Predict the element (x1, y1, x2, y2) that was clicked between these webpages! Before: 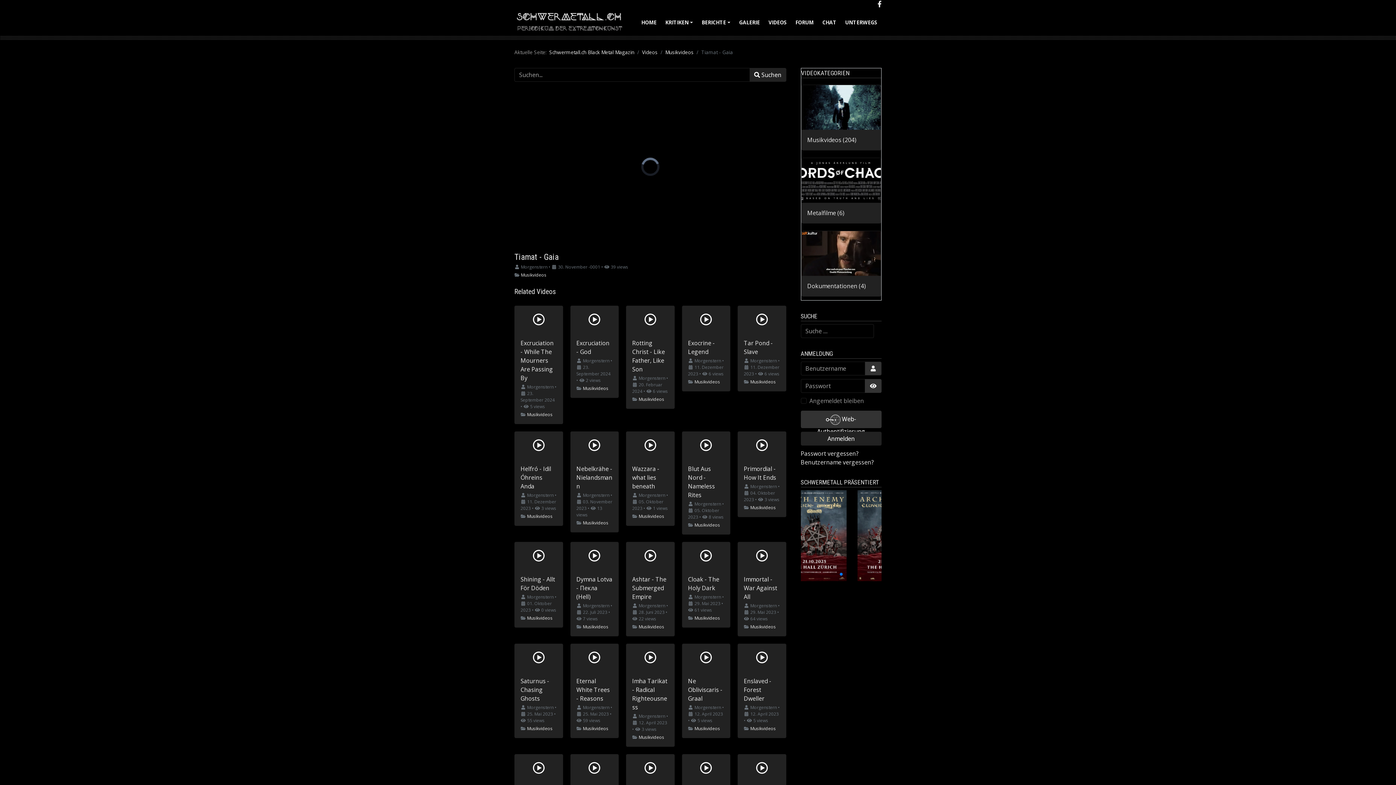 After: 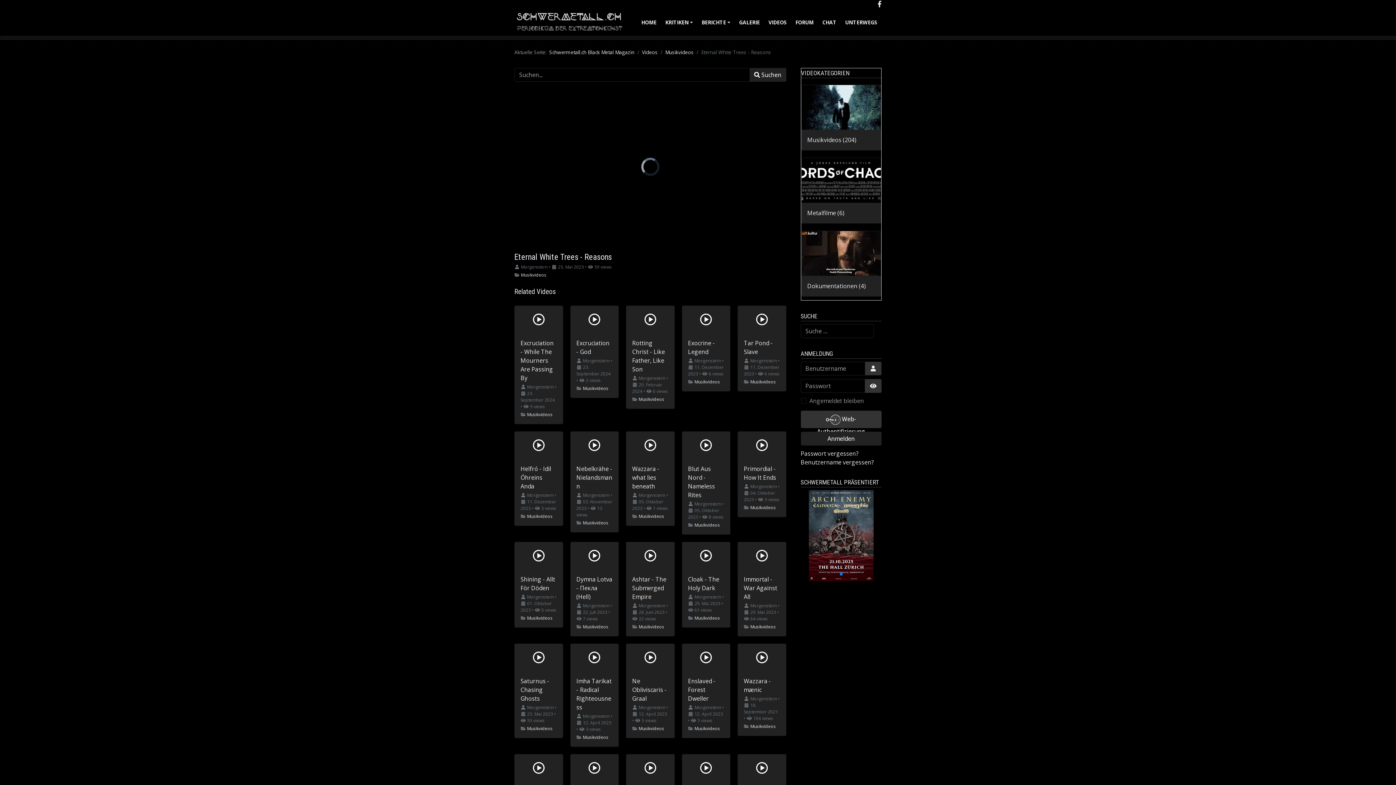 Action: label: Eternal White Trees - Reasons bbox: (576, 677, 610, 703)